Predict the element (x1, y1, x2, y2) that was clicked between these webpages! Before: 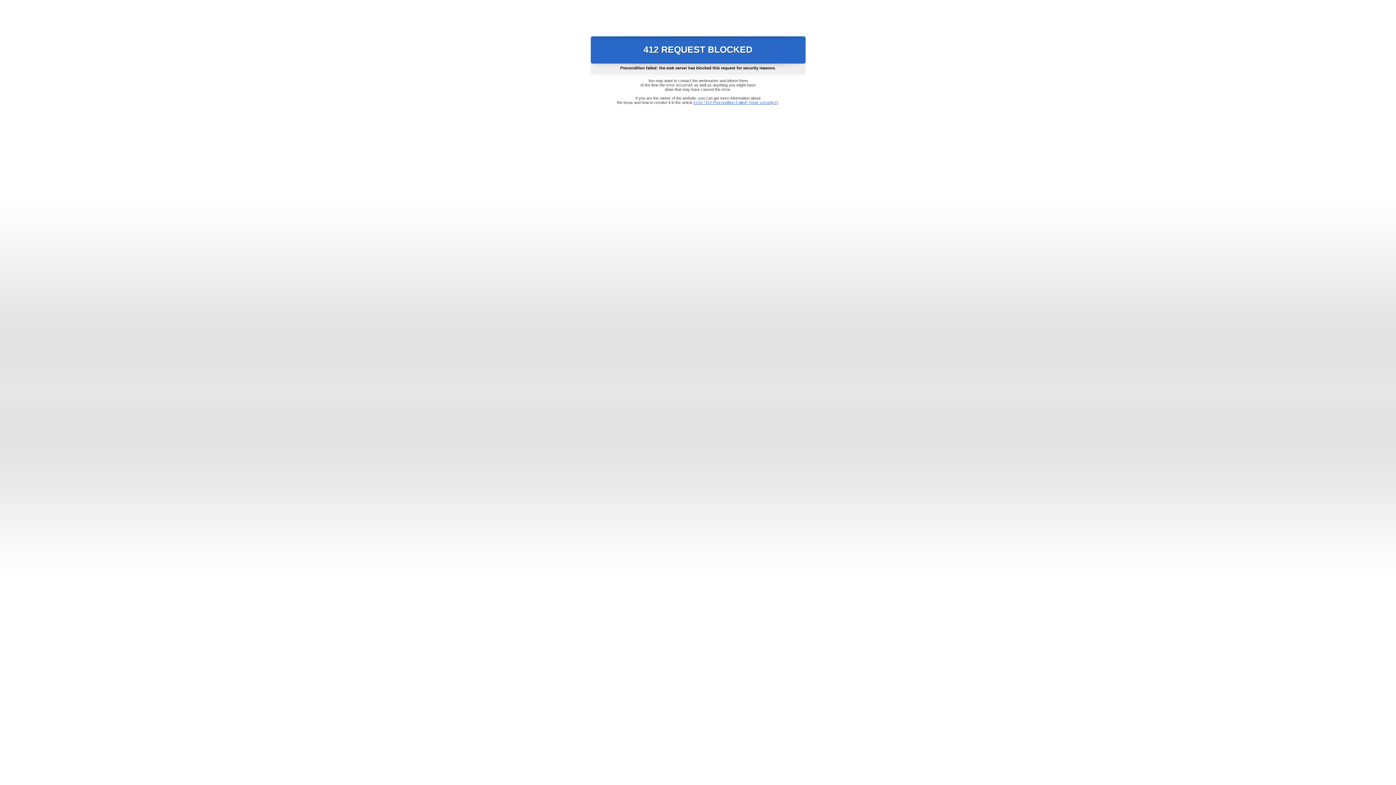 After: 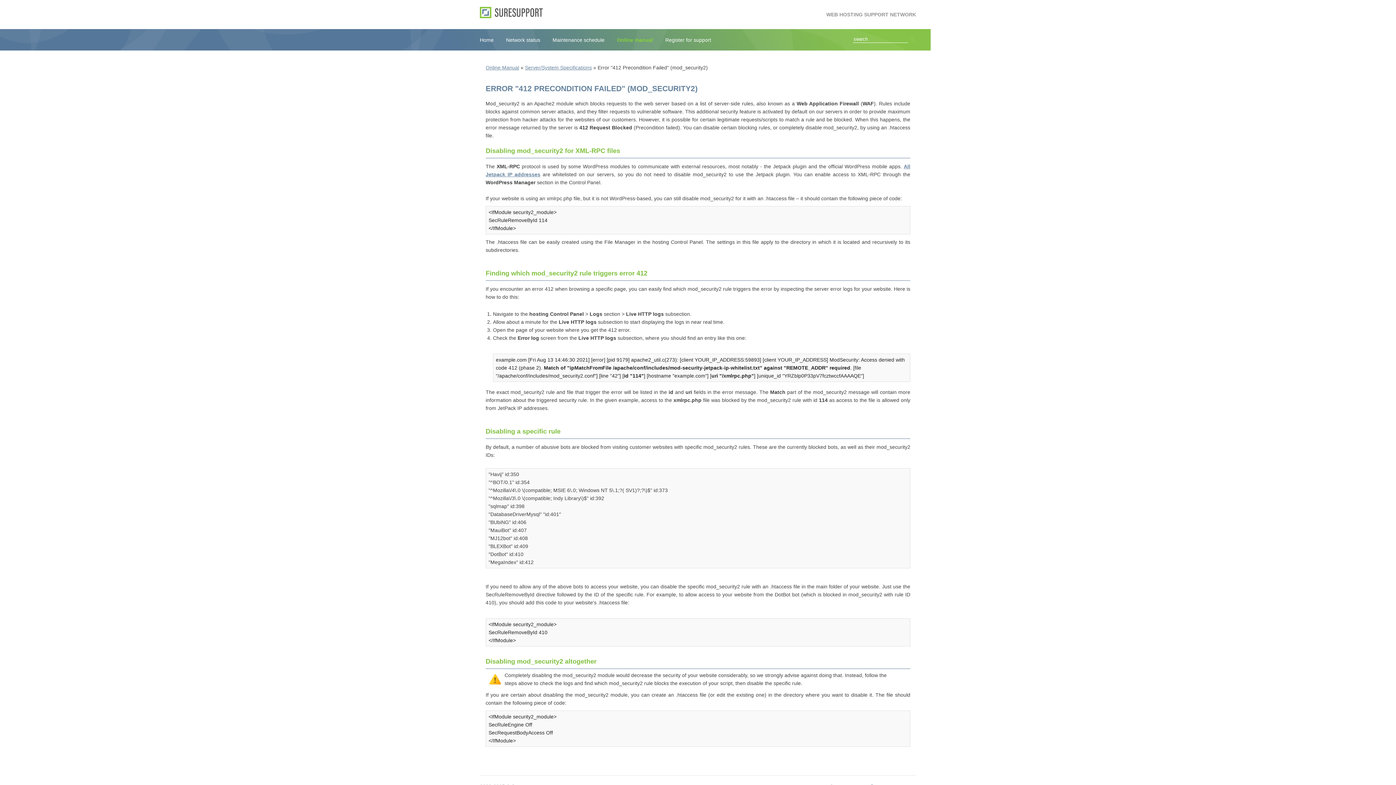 Action: label: Error "412 Precondition Failed" (mod_security2) bbox: (693, 100, 778, 104)